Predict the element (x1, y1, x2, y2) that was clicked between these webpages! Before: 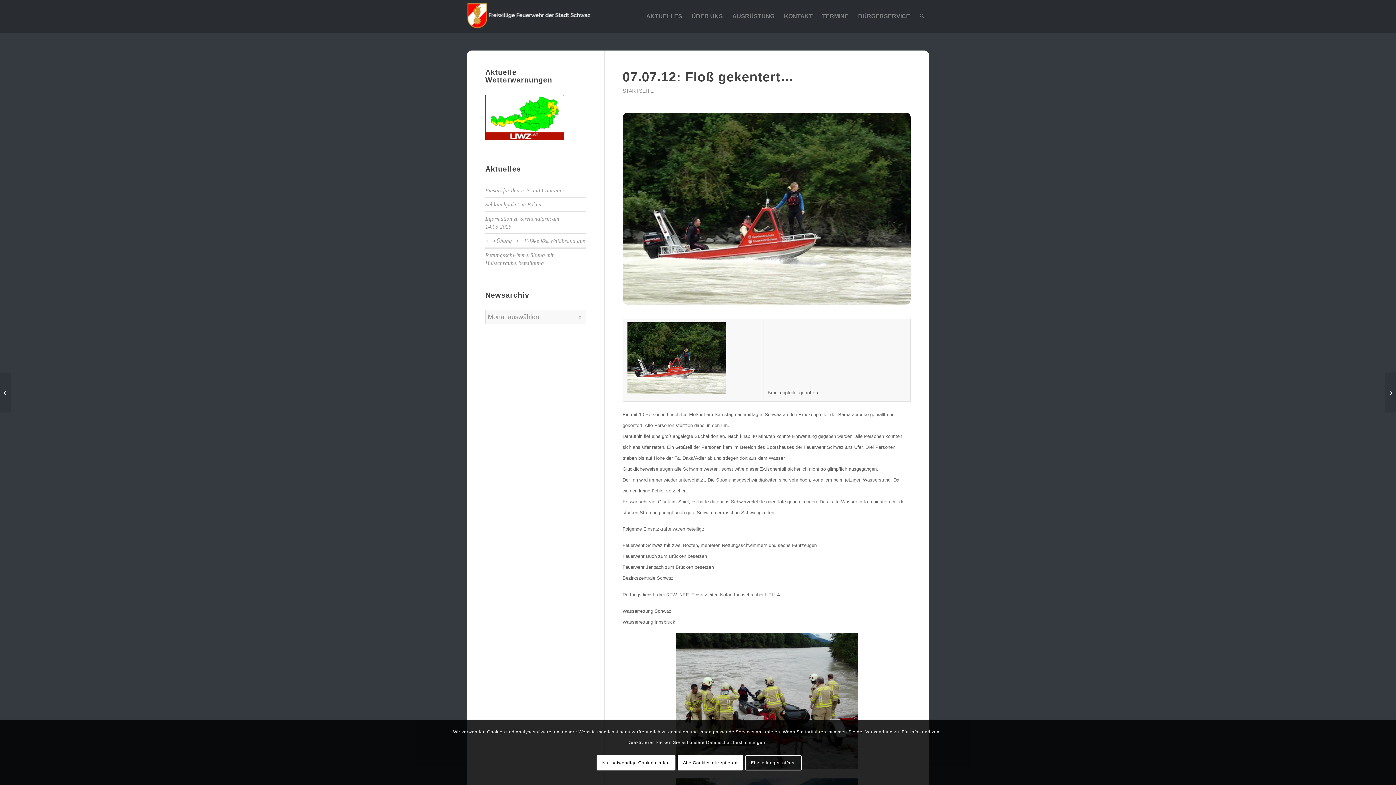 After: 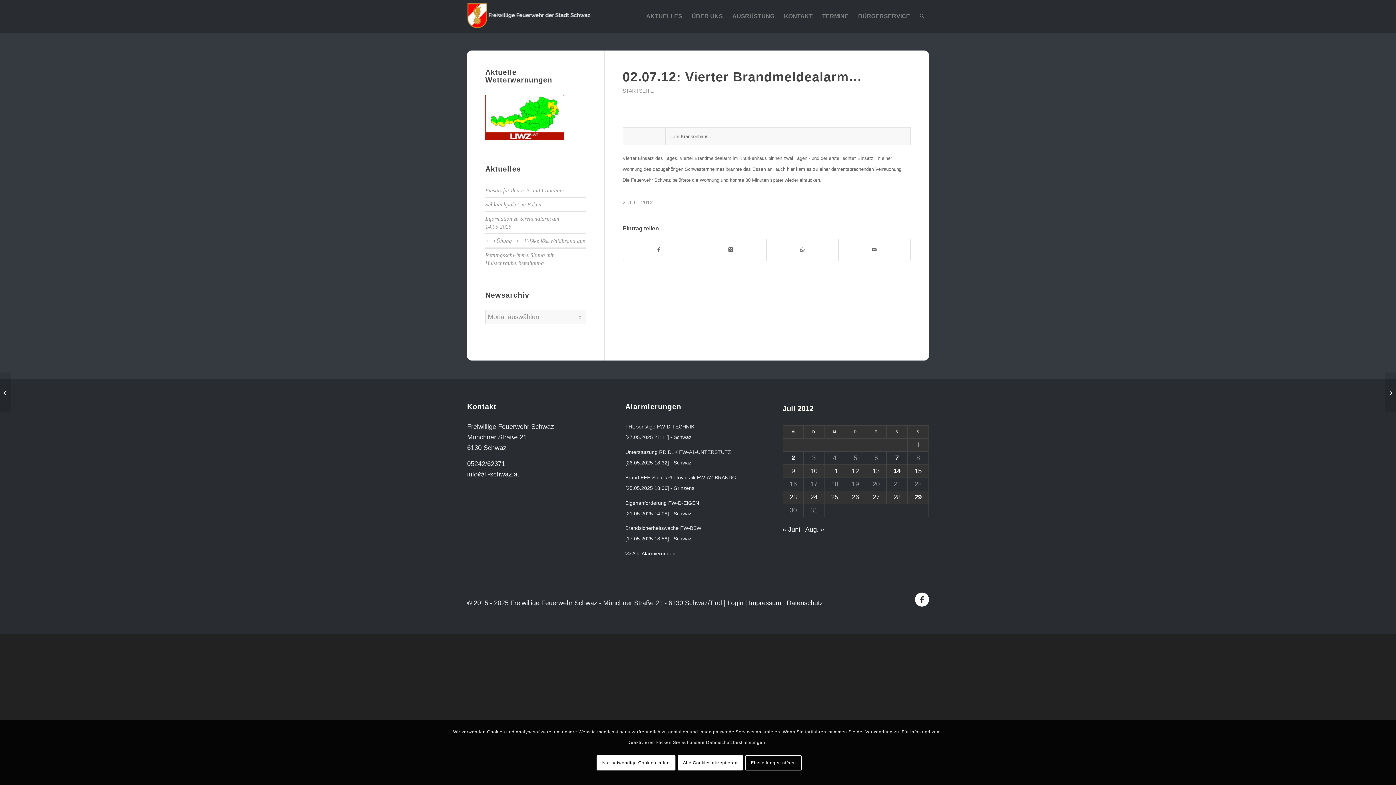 Action: bbox: (0, 372, 11, 412) label: 02.07.12: Vierter Brandmeldealarm…